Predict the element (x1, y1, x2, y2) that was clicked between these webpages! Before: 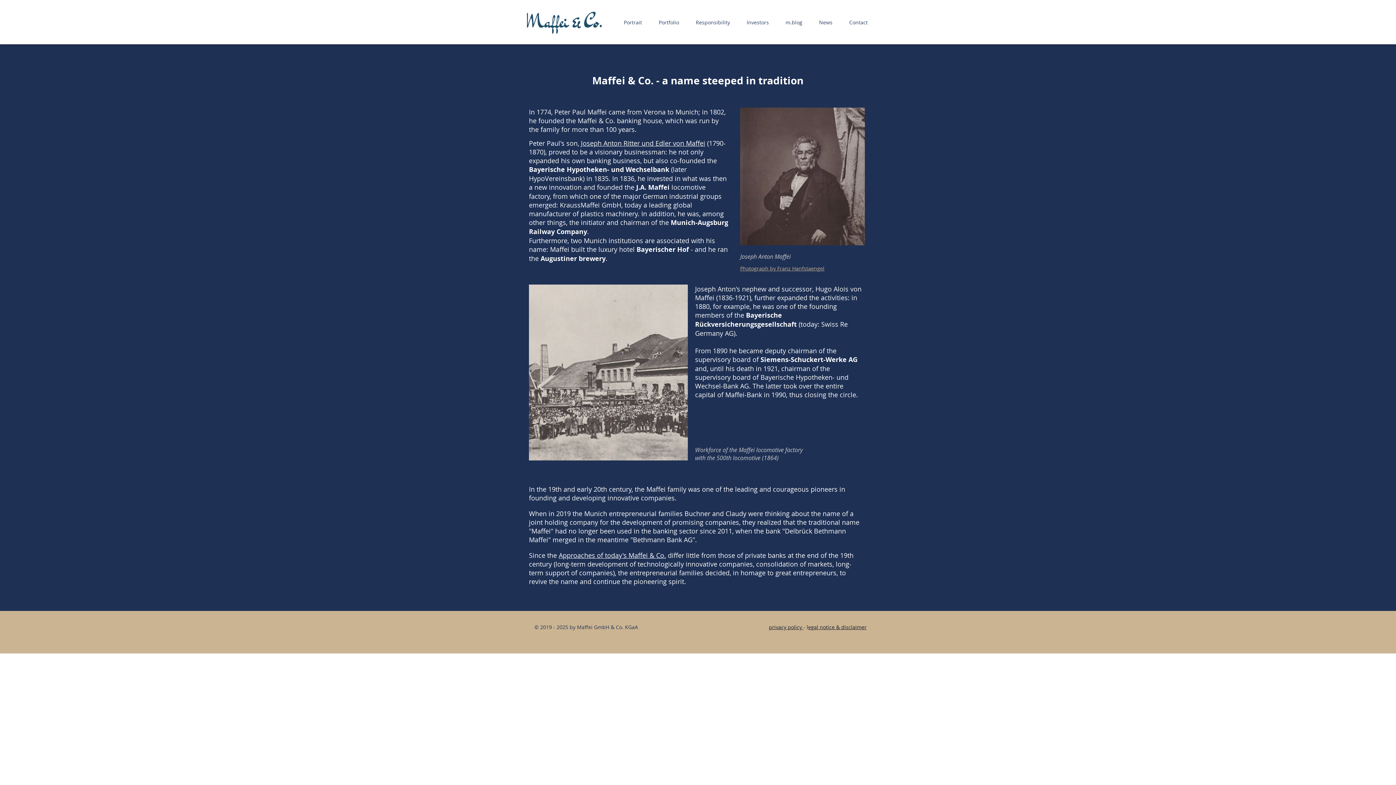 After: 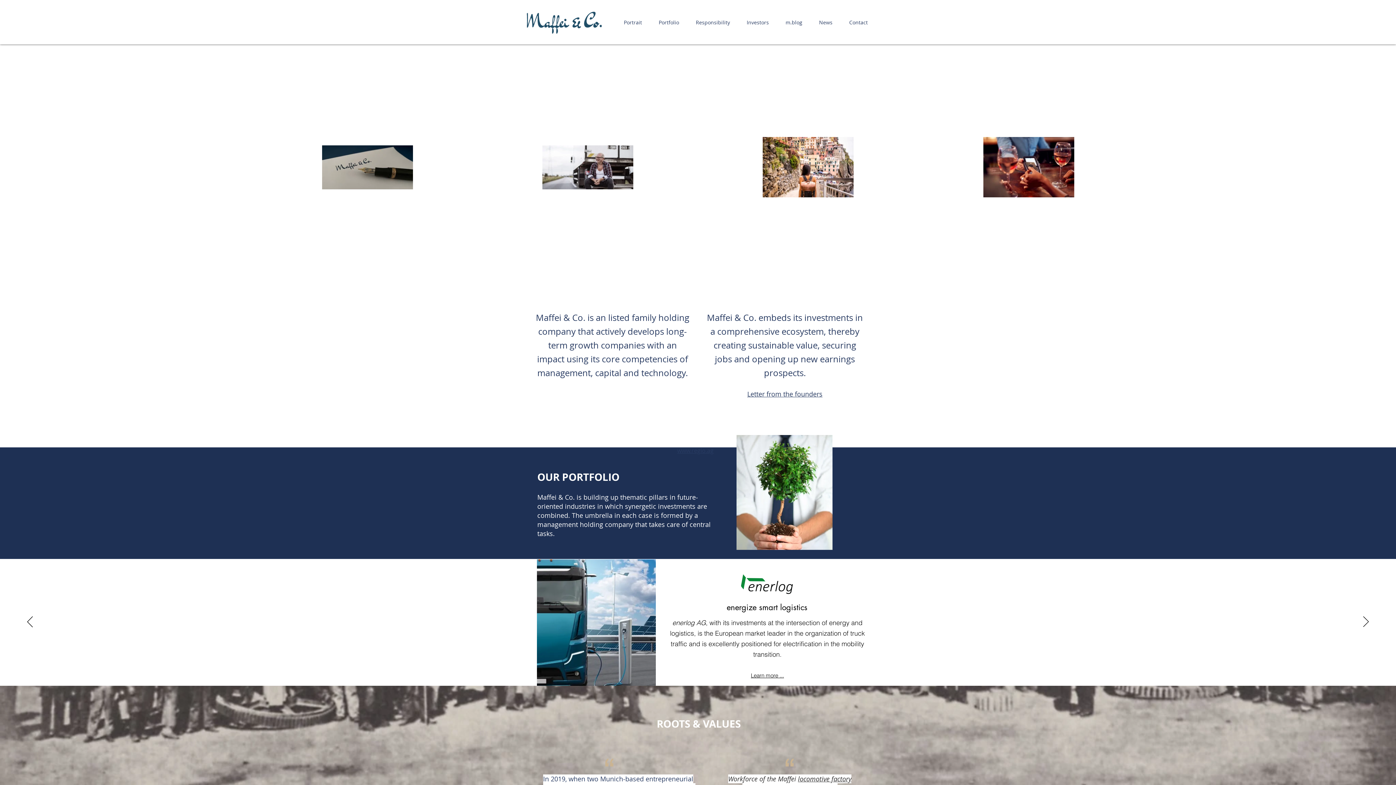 Action: bbox: (525, 10, 601, 33)